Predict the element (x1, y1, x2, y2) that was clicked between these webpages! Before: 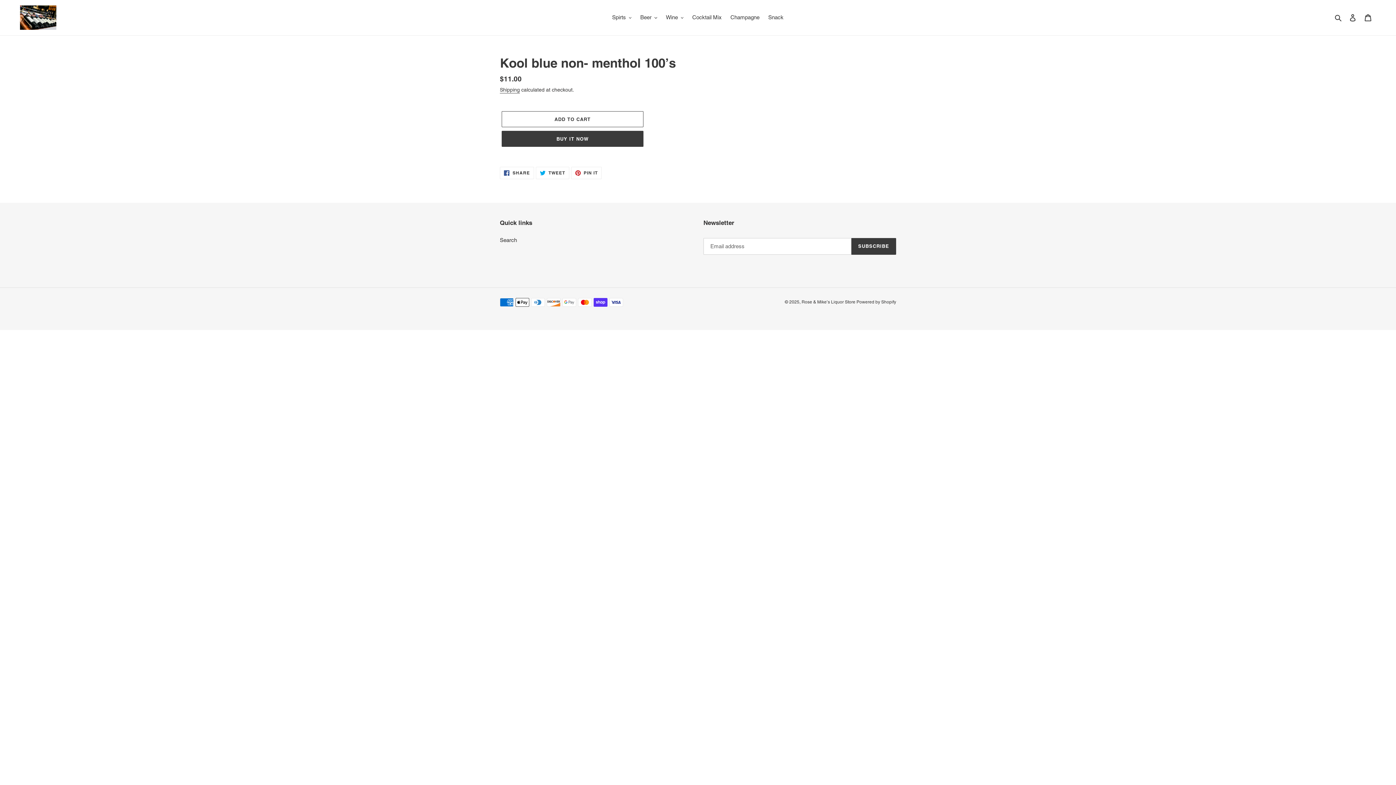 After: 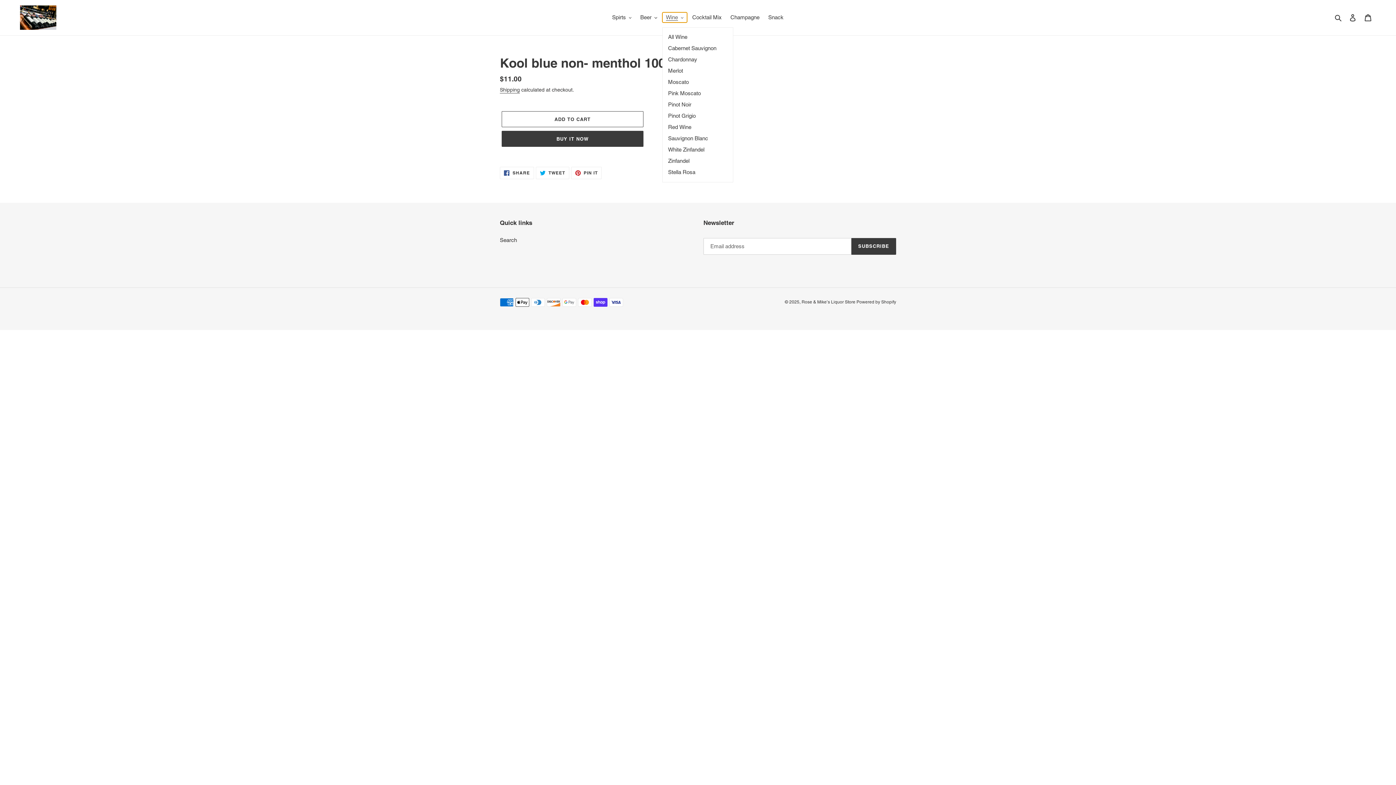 Action: bbox: (662, 12, 687, 22) label: Wine